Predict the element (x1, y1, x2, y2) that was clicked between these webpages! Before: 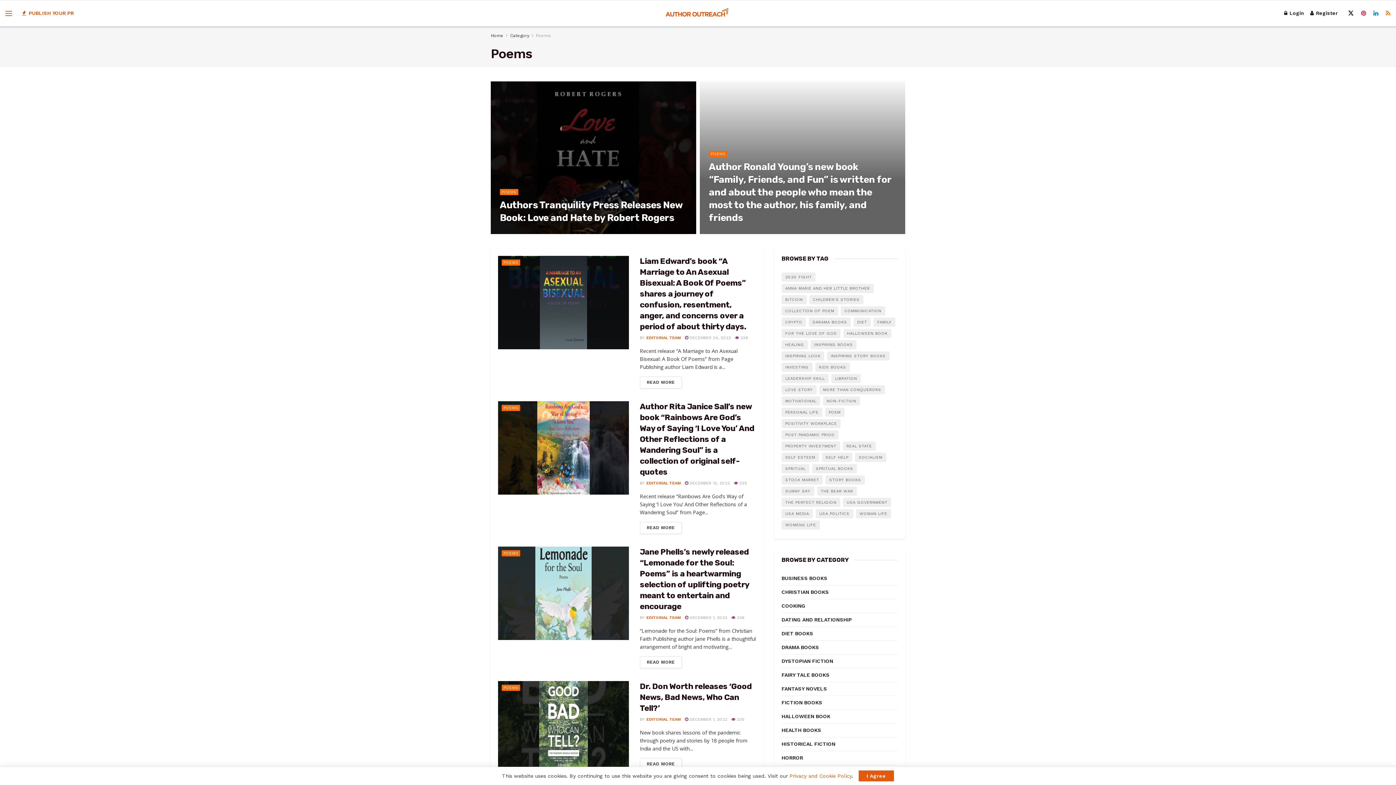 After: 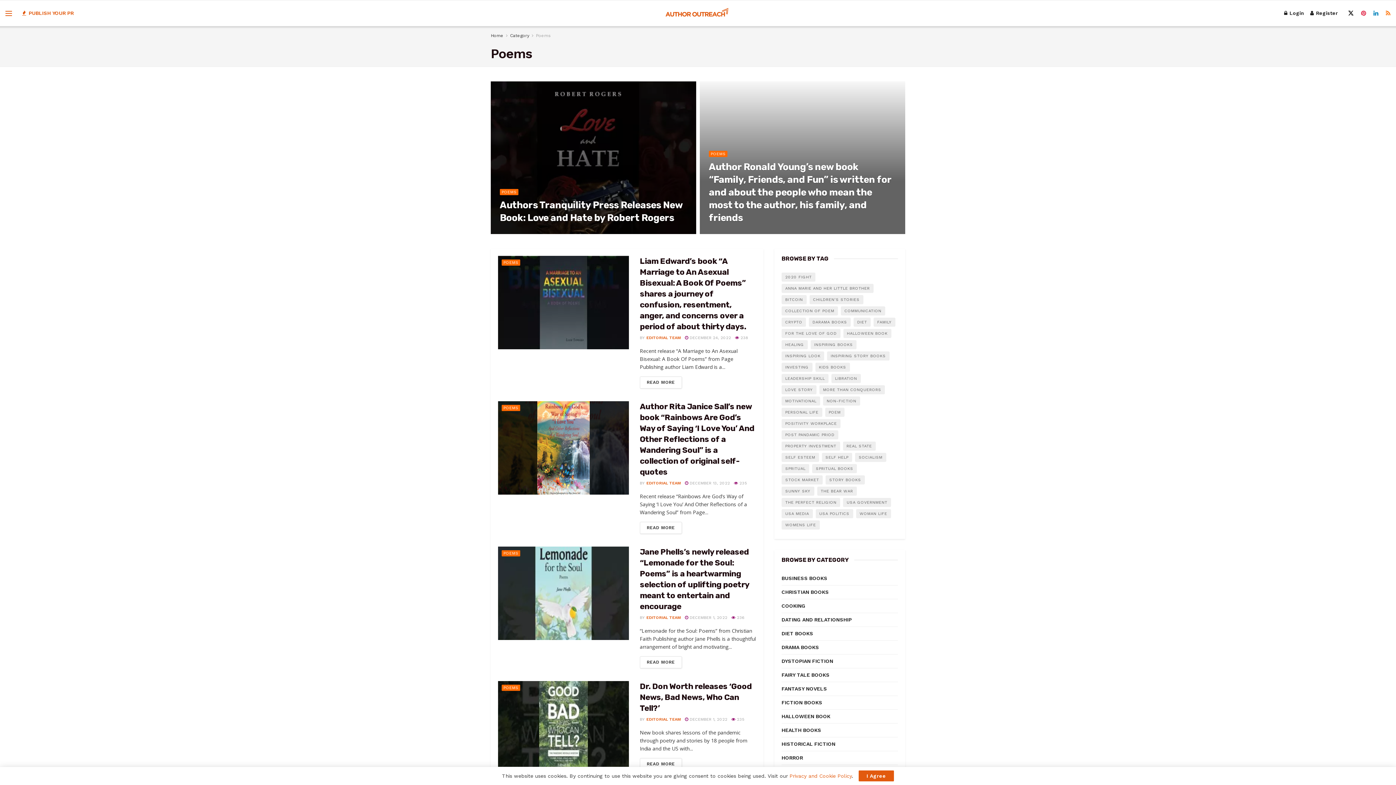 Action: bbox: (510, 33, 529, 38) label: Category